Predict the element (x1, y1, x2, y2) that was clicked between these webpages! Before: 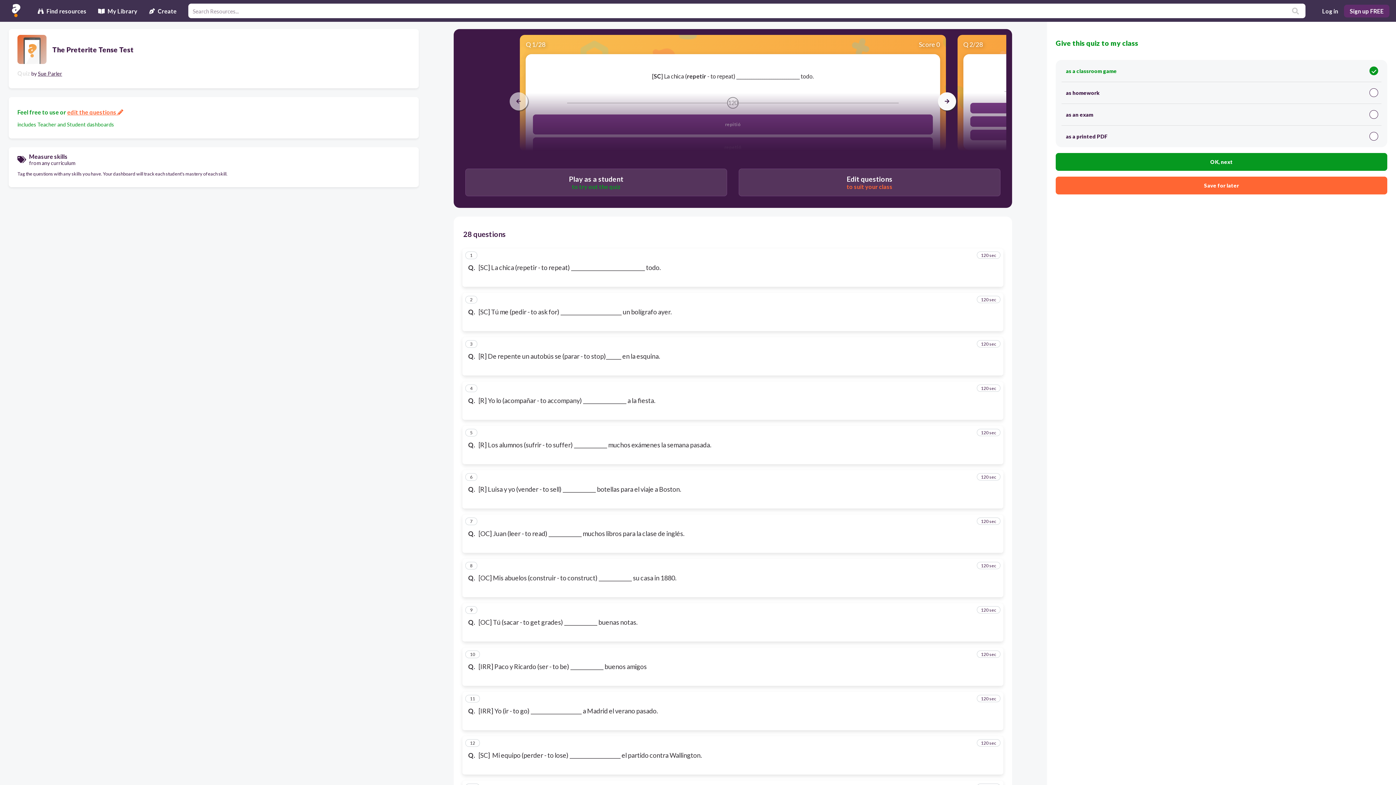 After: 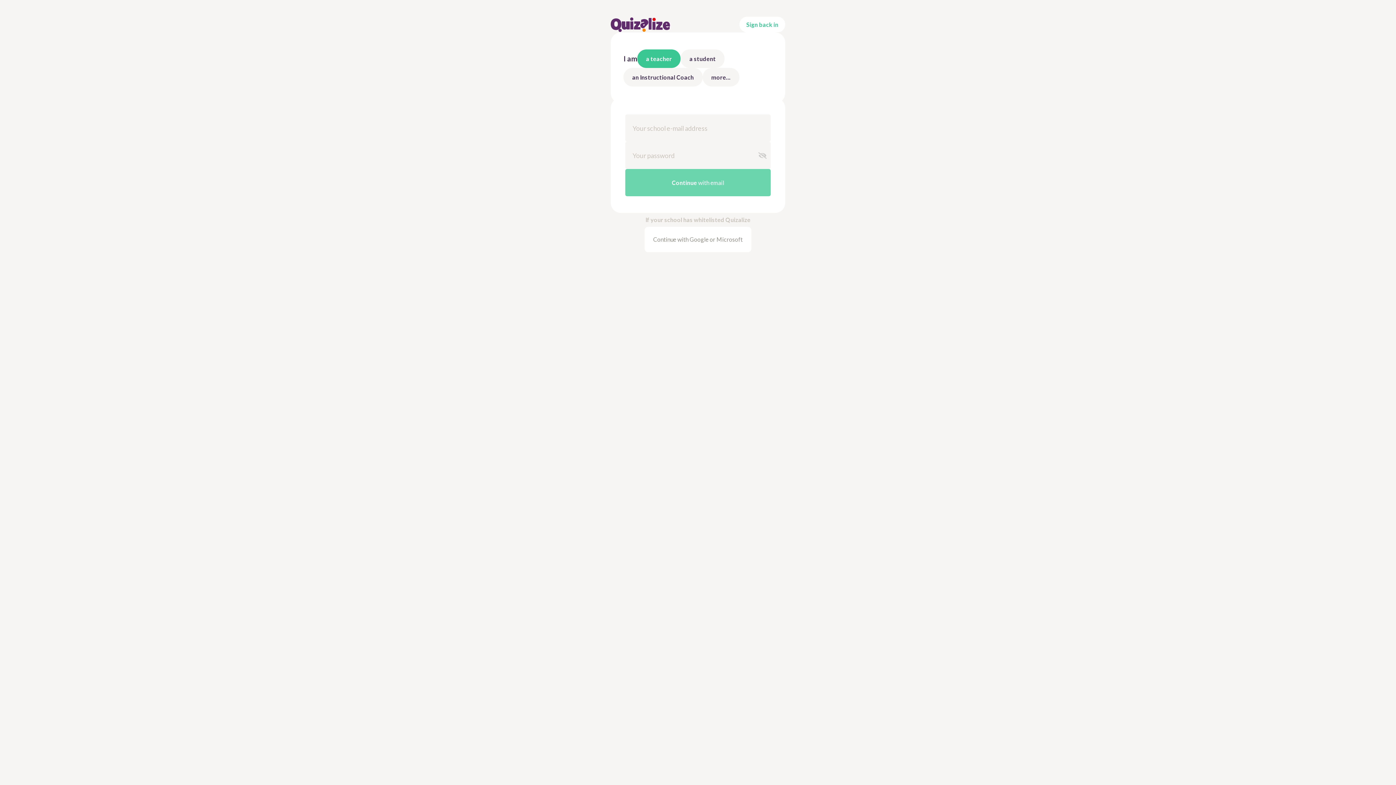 Action: bbox: (738, 168, 1000, 196) label: Edit questions
to suit your class